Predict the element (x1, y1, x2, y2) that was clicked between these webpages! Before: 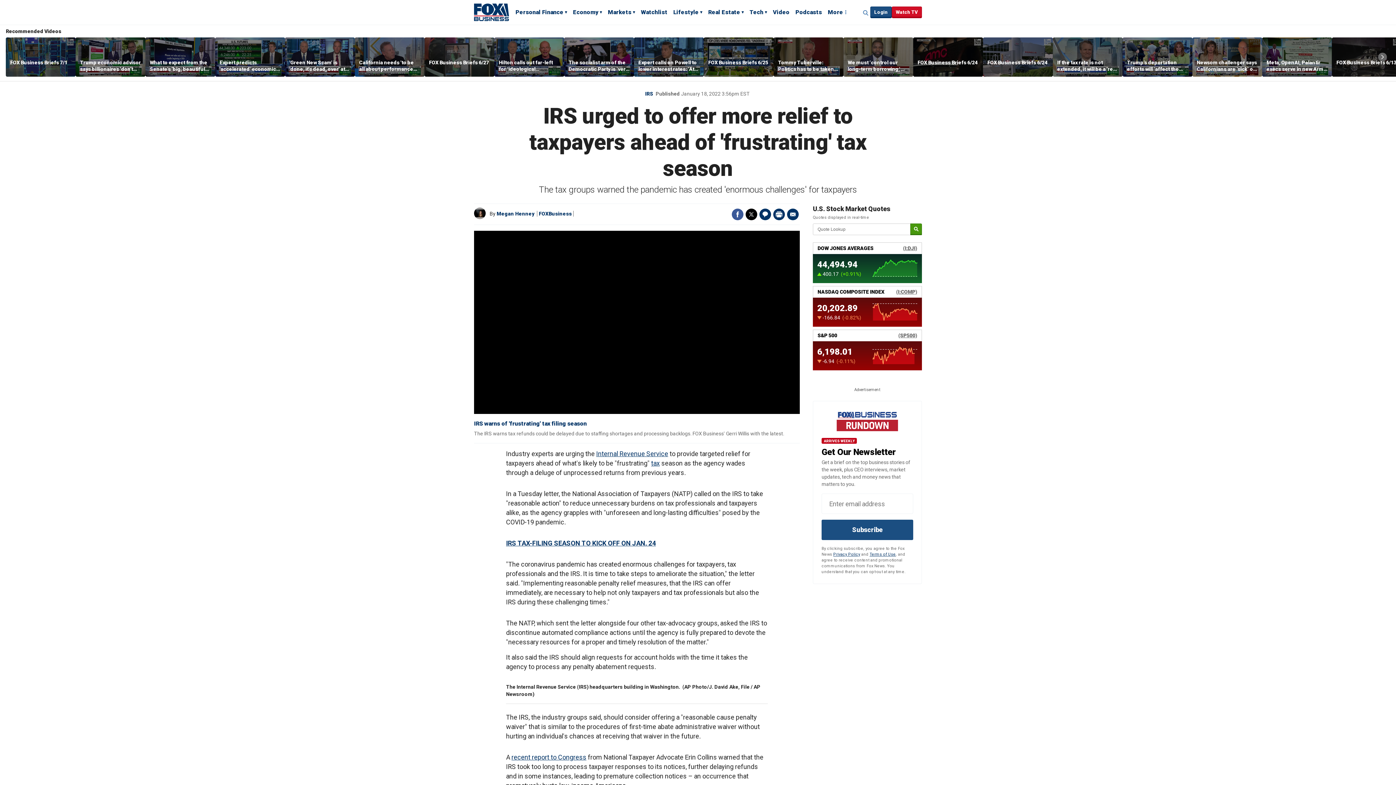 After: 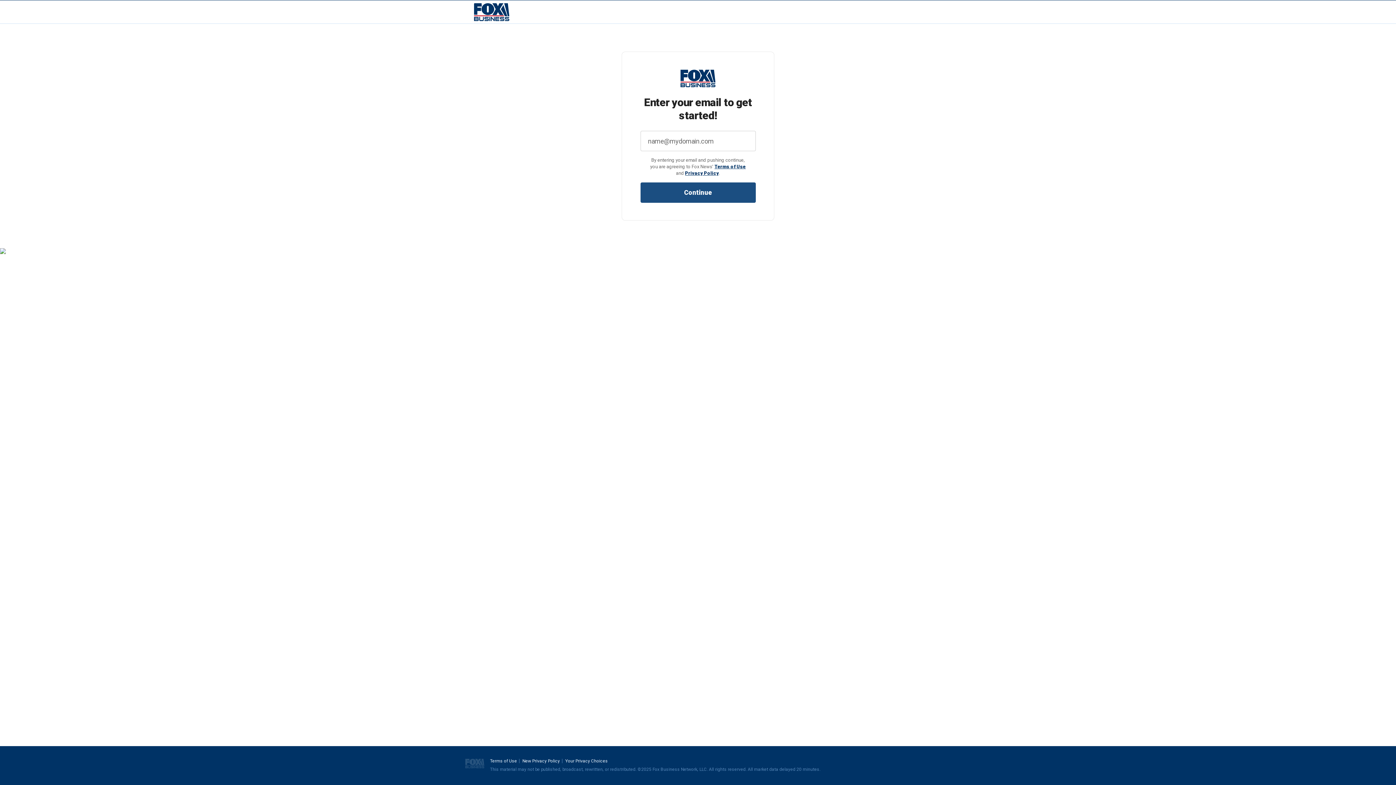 Action: bbox: (870, 6, 892, 18) label: Login